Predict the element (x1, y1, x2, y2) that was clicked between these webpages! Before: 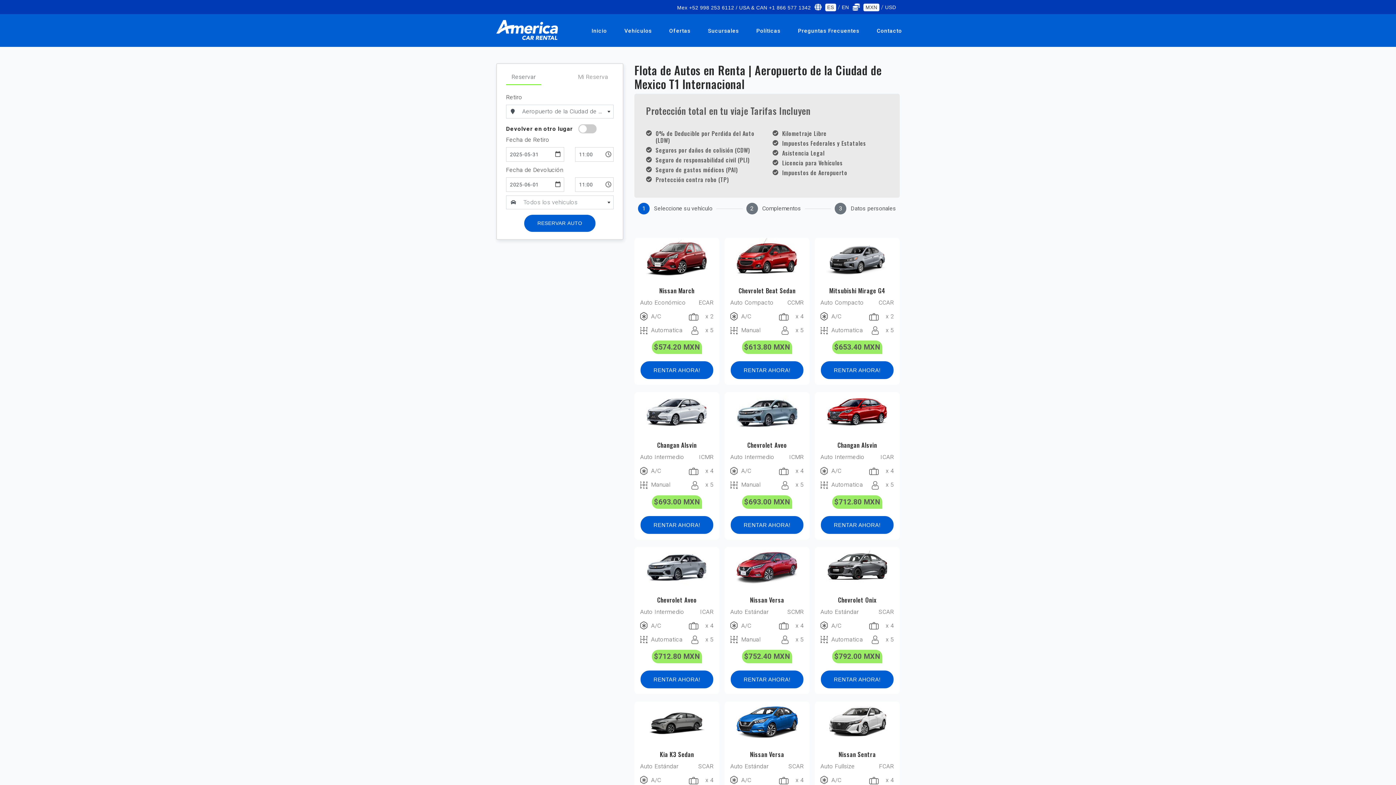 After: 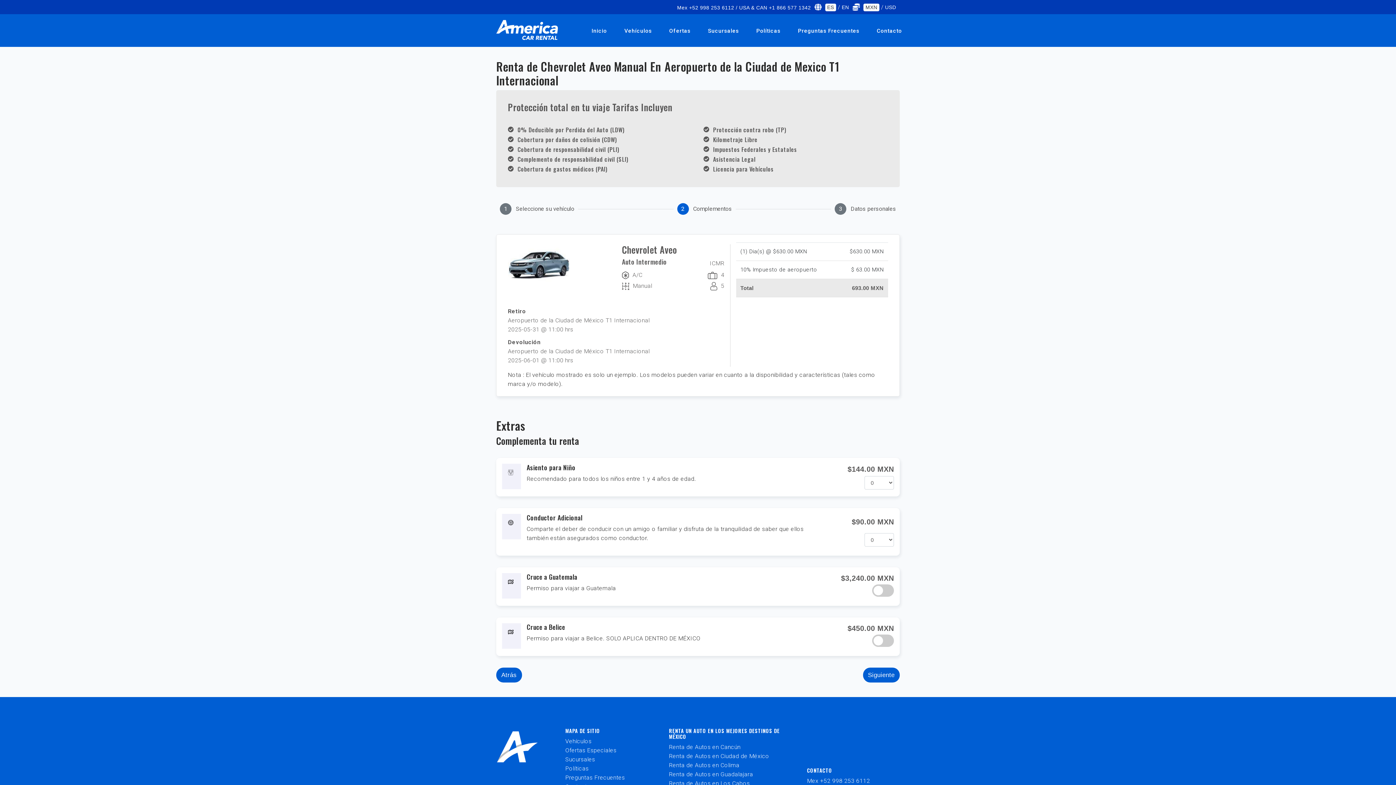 Action: label: RENTAR AHORA! bbox: (730, 516, 803, 534)